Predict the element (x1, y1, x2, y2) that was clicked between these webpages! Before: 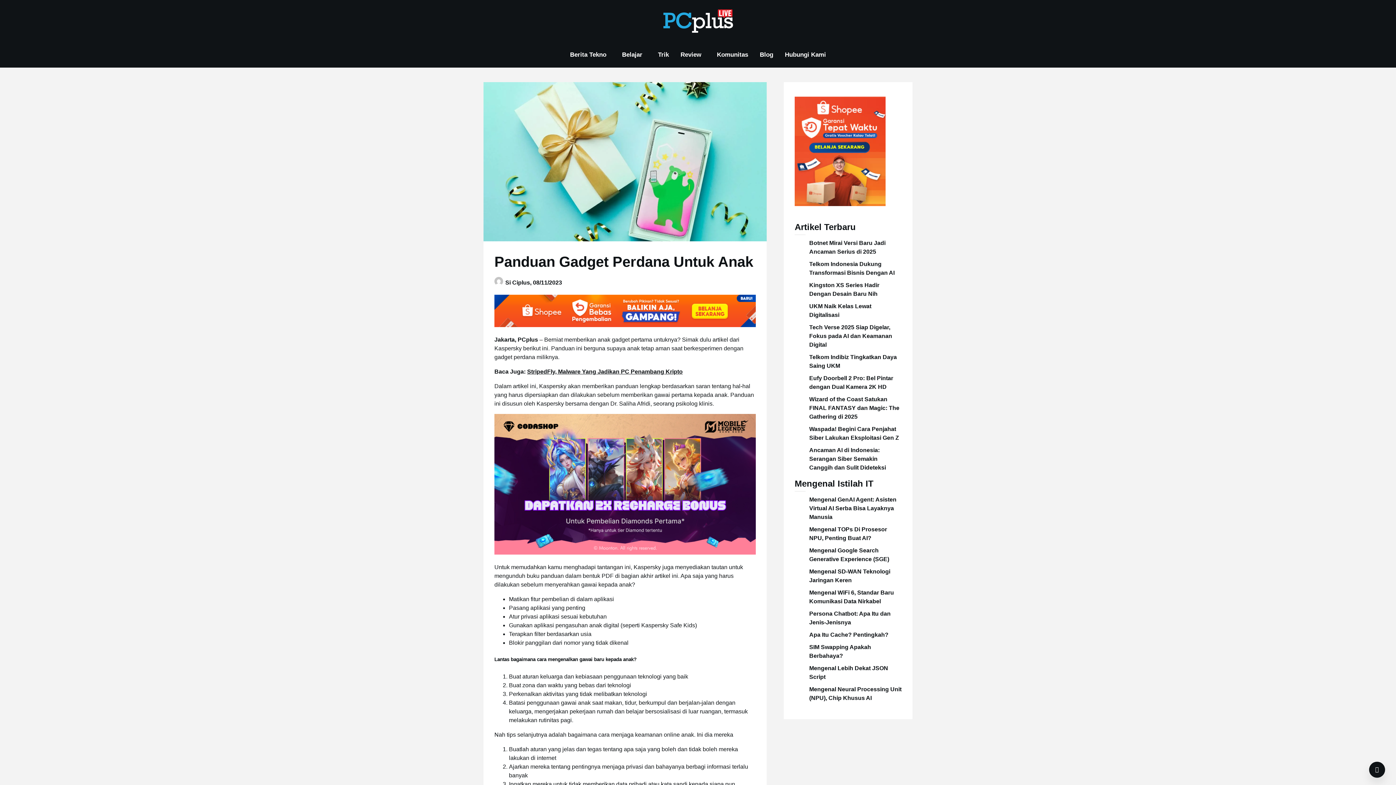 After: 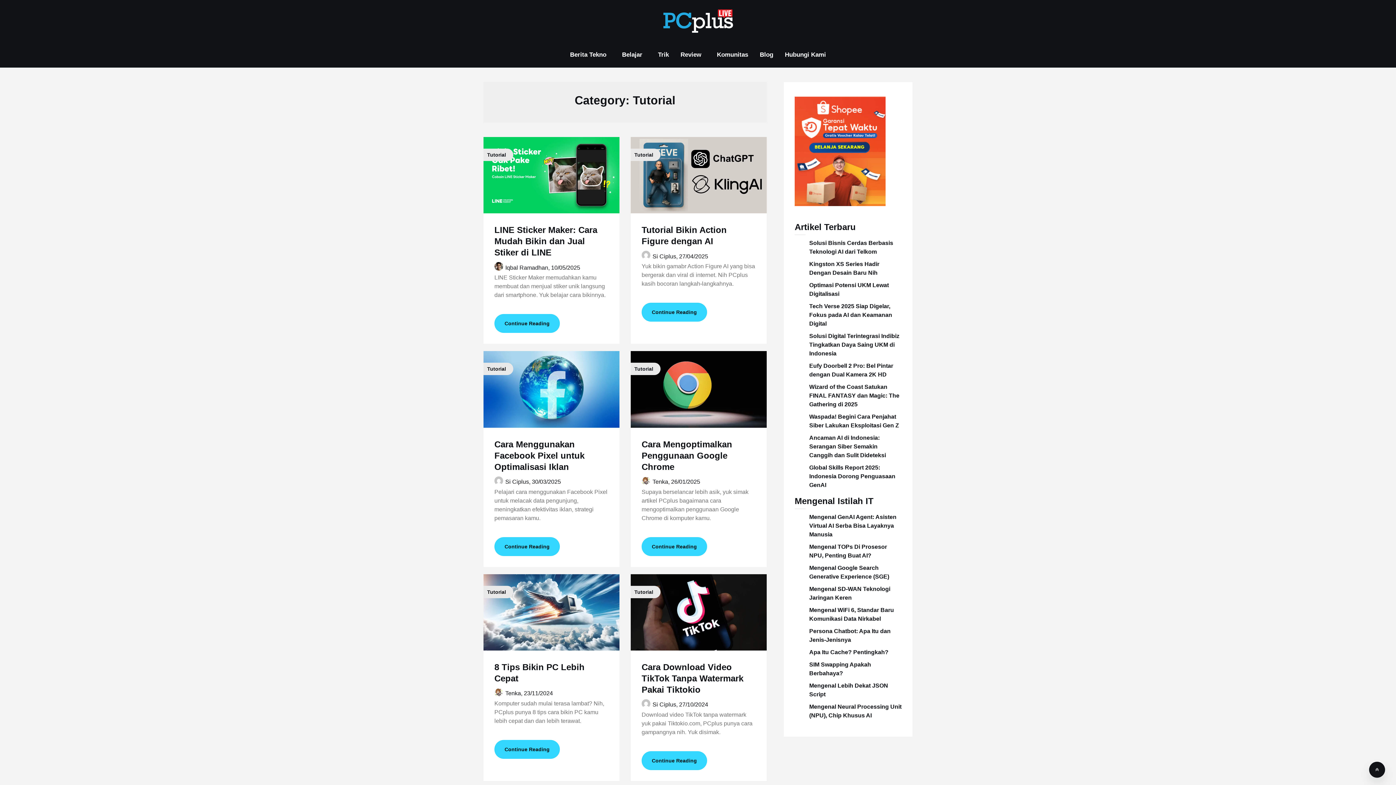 Action: bbox: (616, 42, 648, 67) label: Belajar